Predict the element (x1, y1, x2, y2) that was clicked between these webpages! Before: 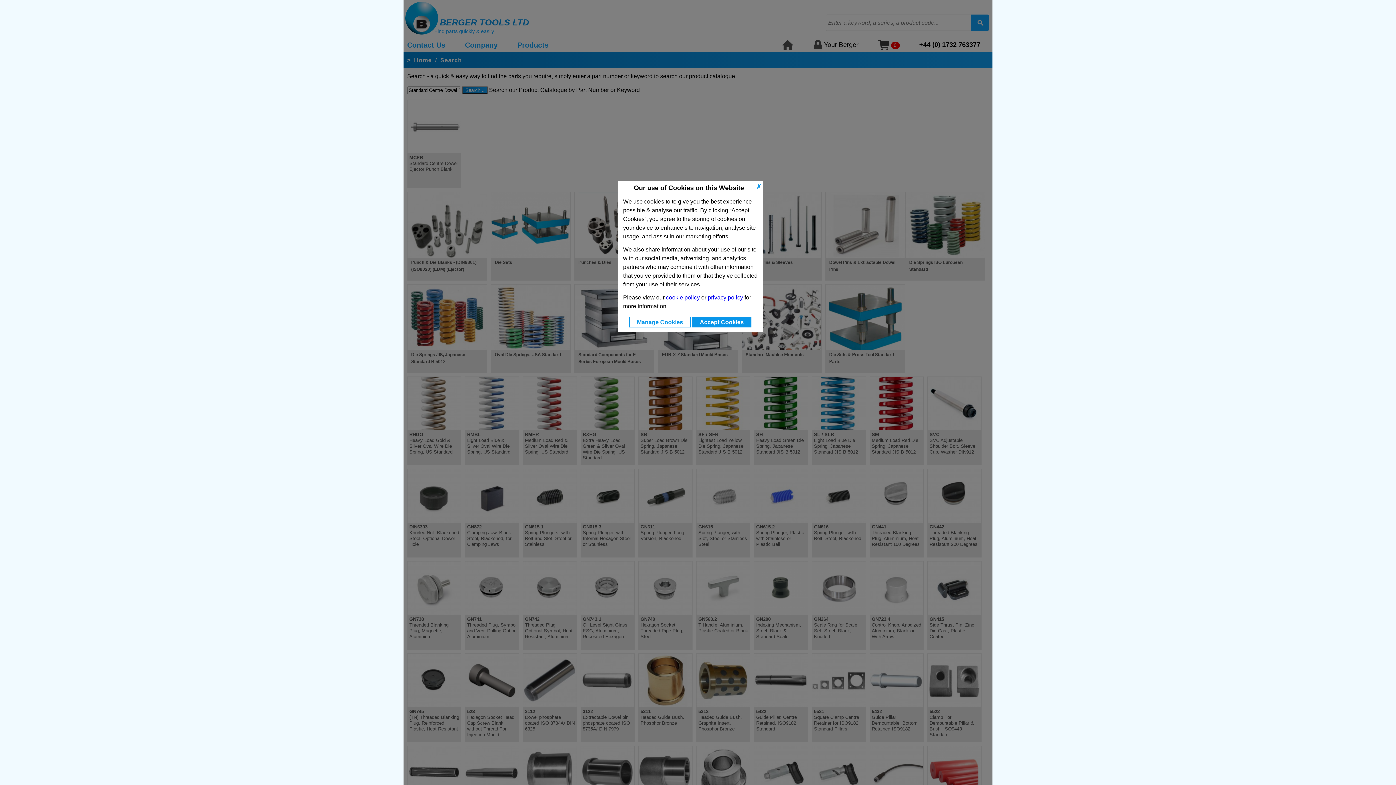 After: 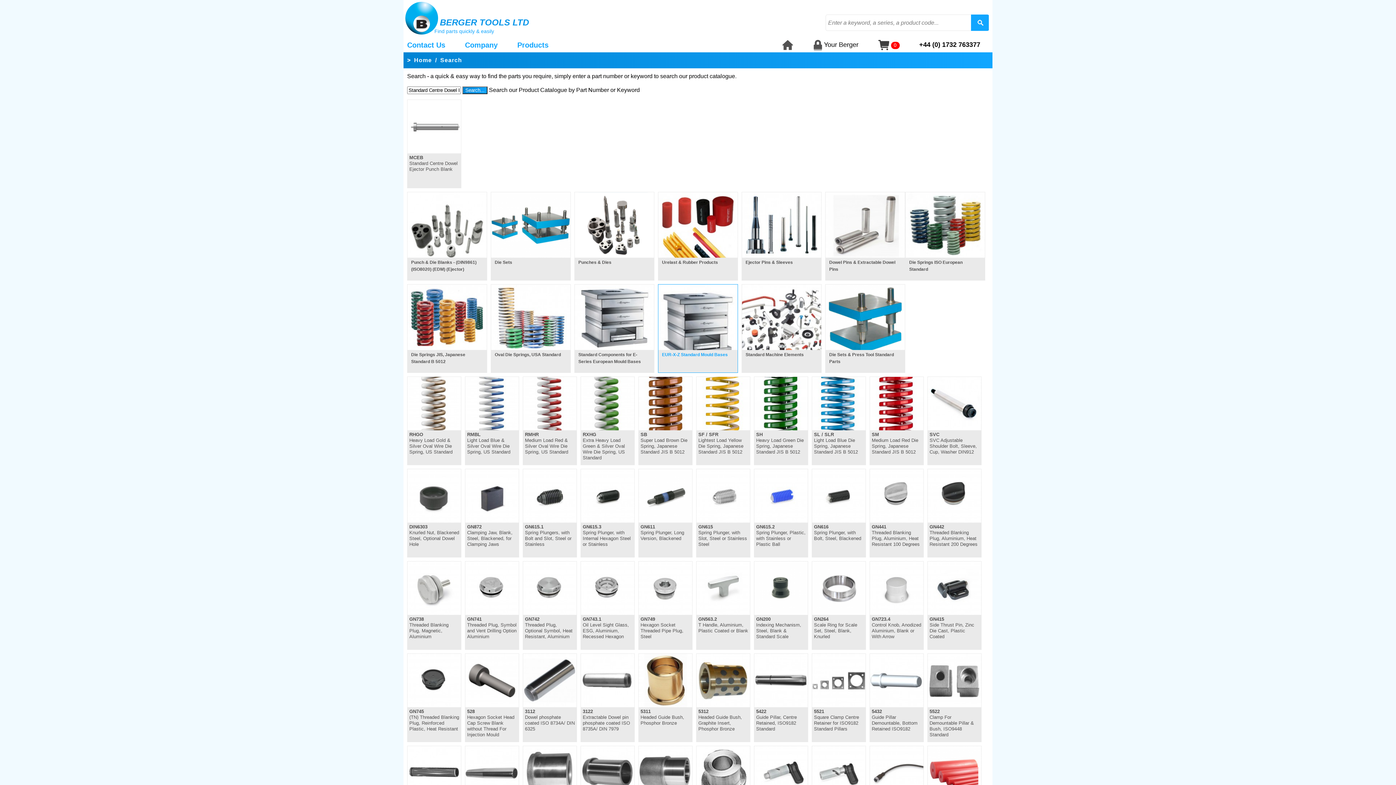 Action: bbox: (692, 317, 751, 327) label: Accept Cookies